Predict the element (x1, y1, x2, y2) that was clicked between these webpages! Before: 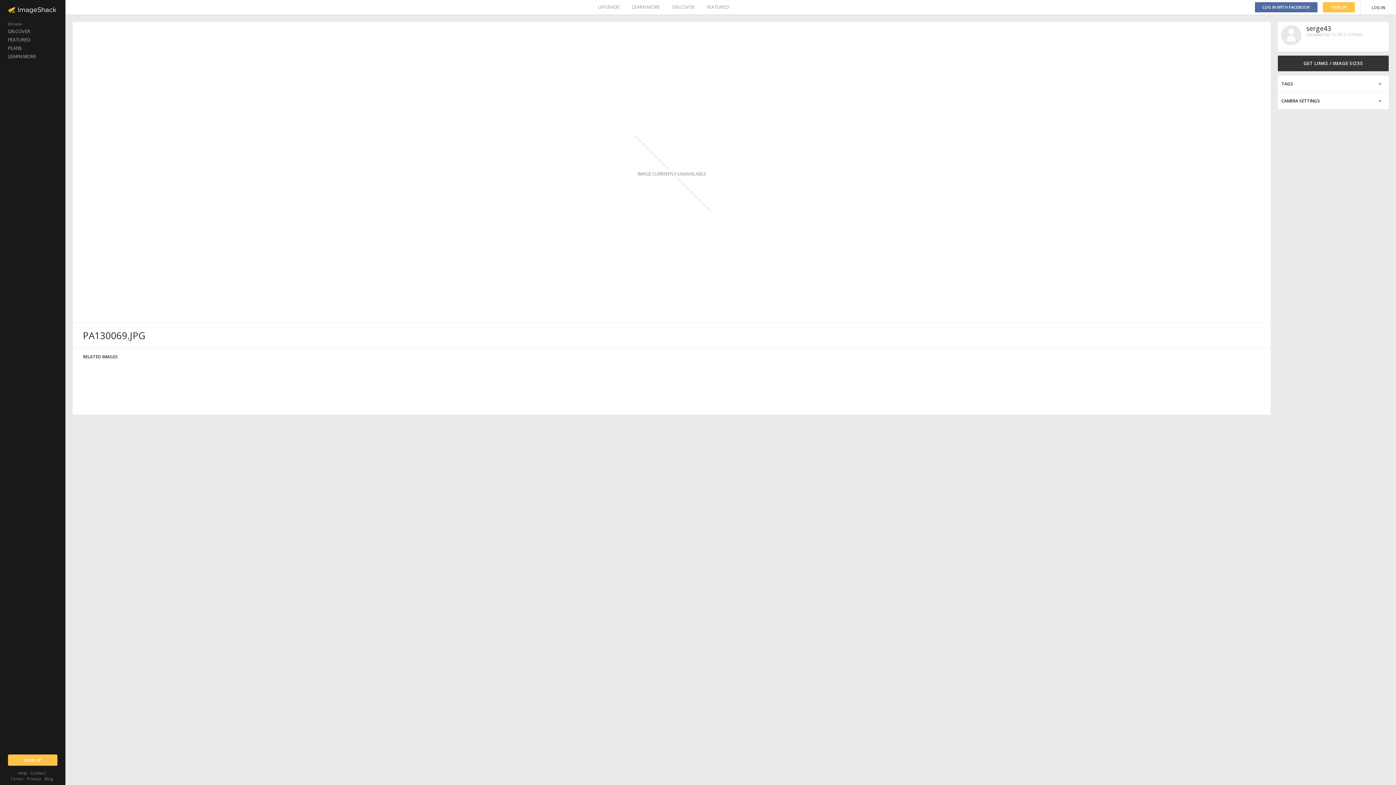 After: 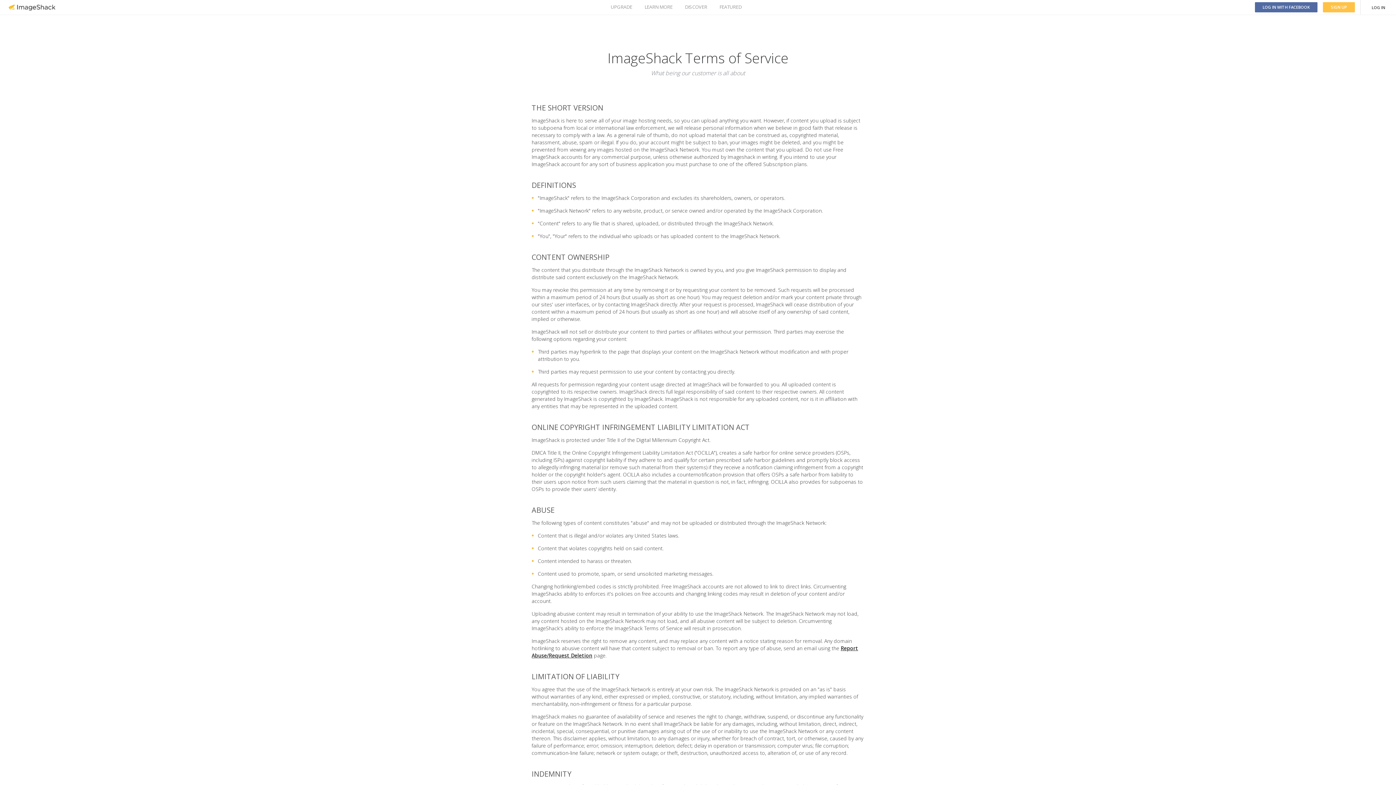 Action: label: Terms bbox: (10, 776, 23, 781)